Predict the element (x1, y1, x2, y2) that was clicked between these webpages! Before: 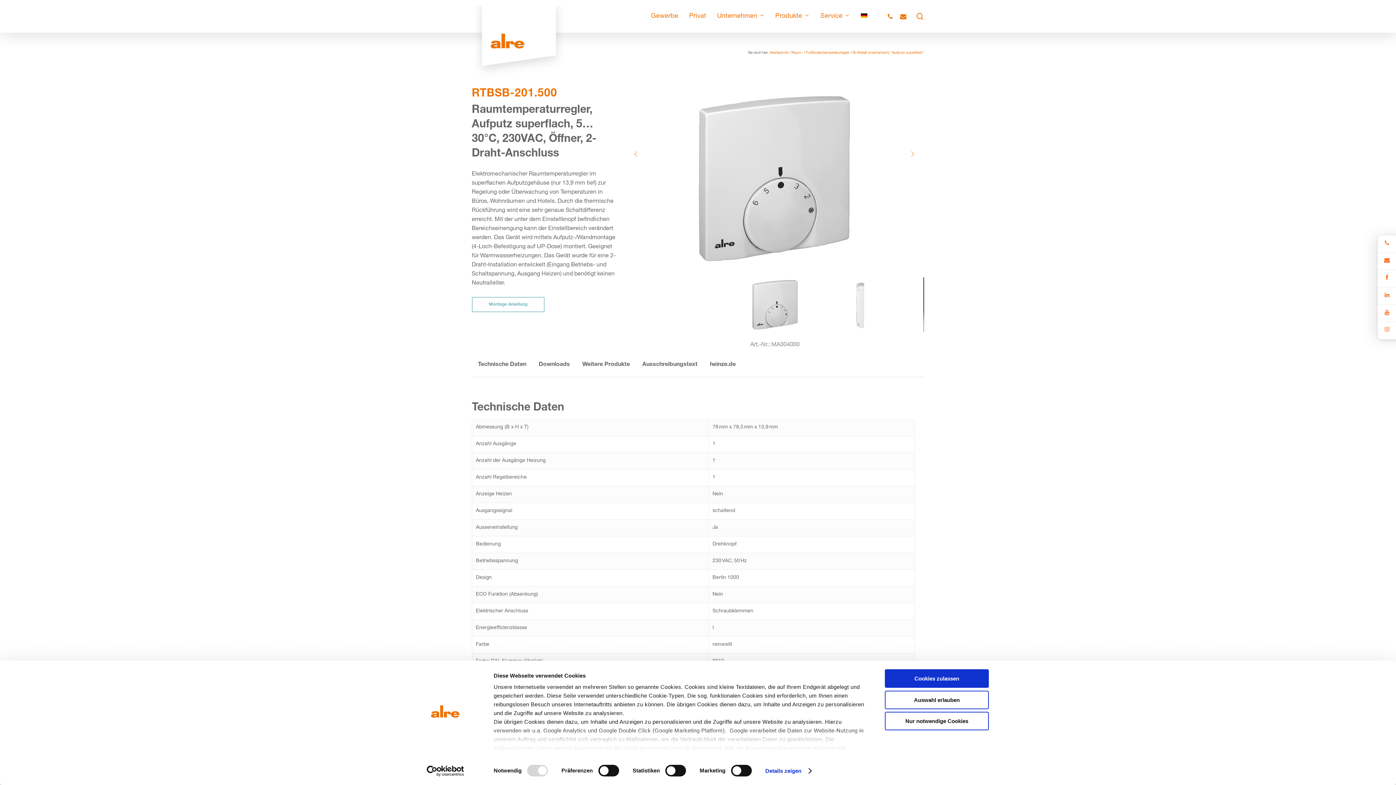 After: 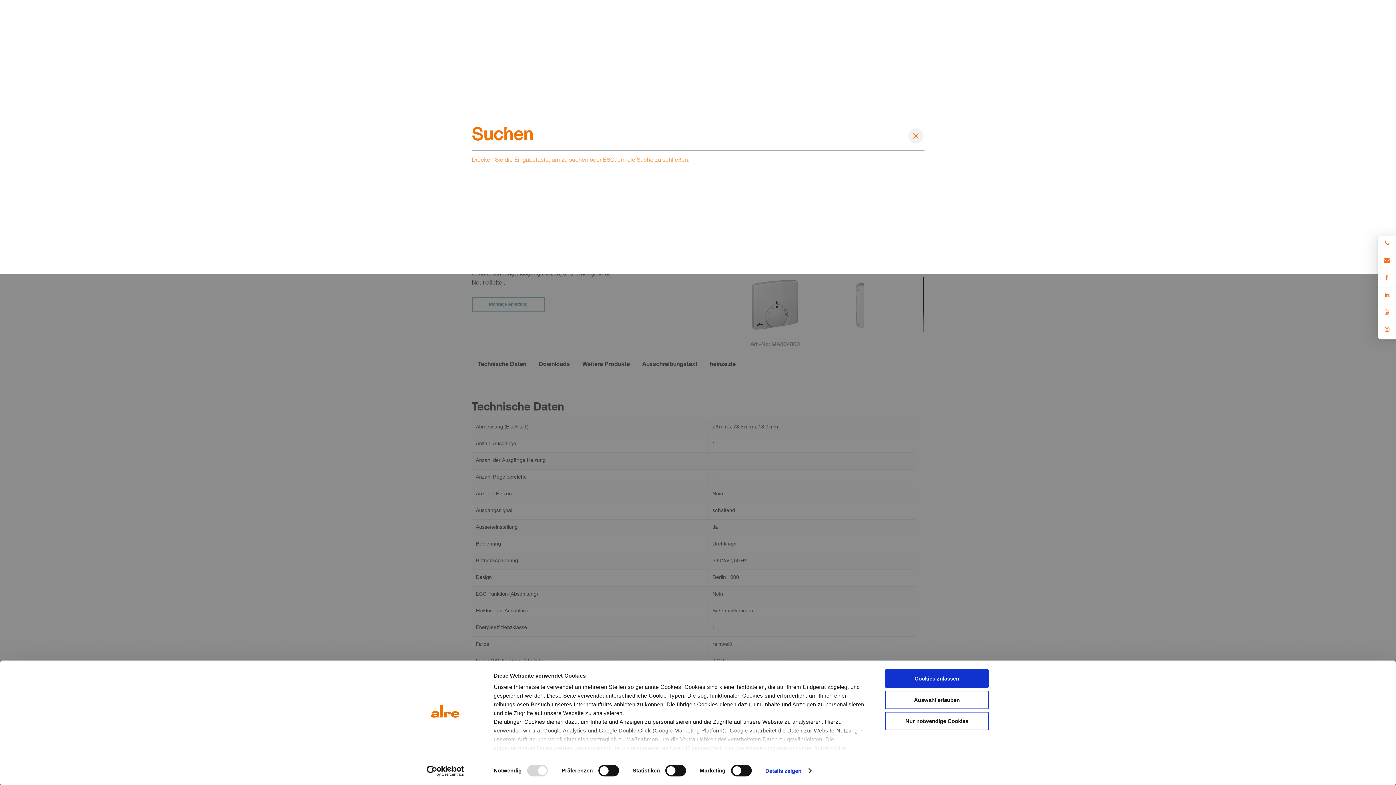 Action: bbox: (915, 12, 924, 20) label: search